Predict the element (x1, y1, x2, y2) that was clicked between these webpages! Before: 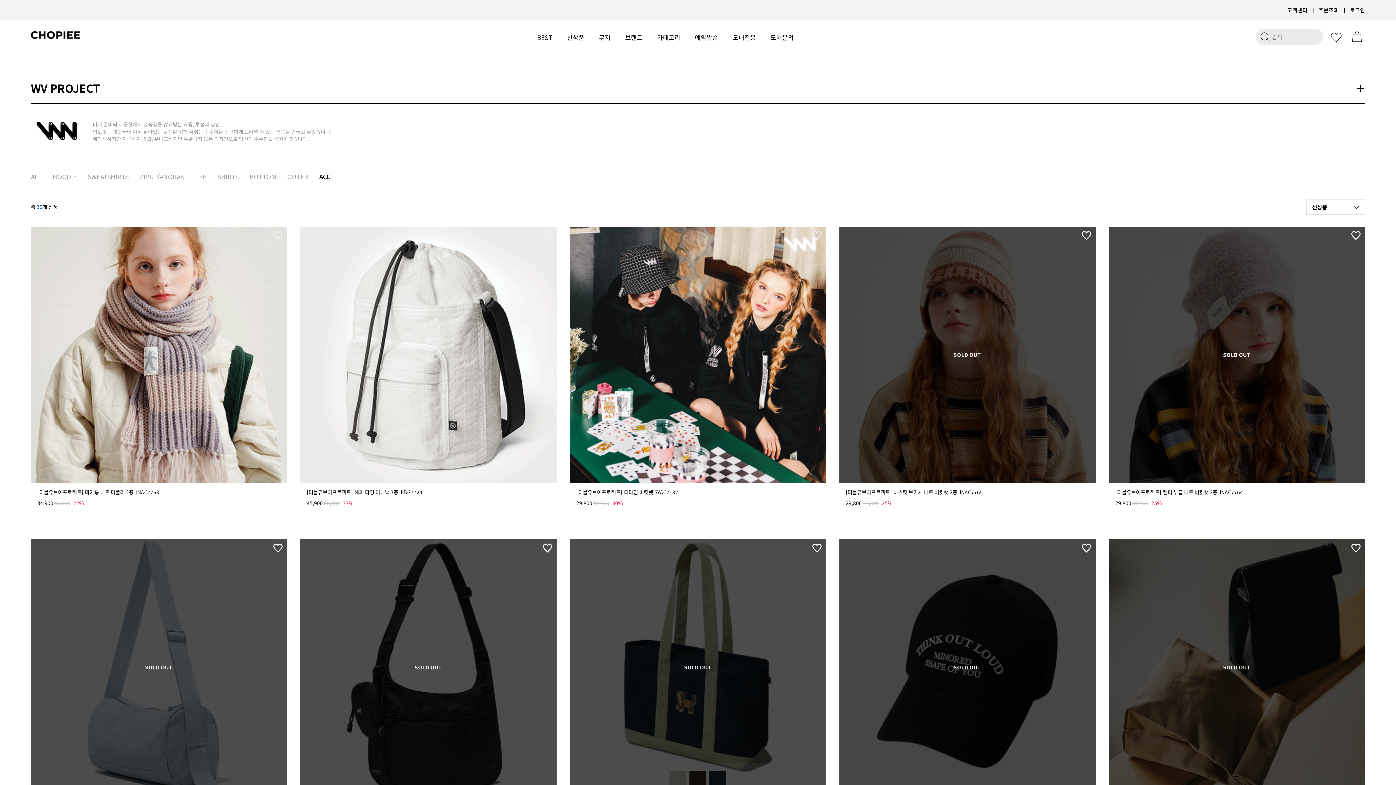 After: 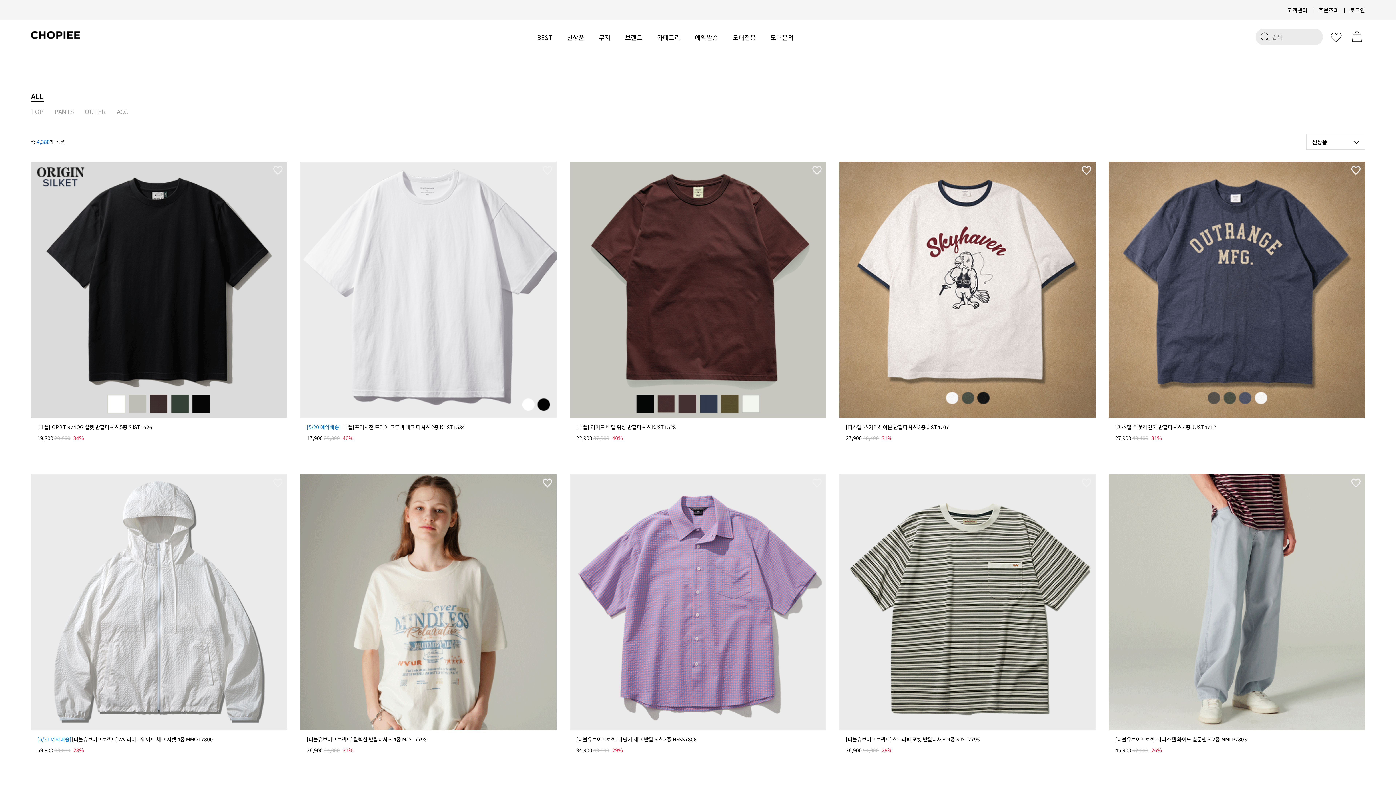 Action: label: 카테고리 bbox: (657, 20, 680, 54)